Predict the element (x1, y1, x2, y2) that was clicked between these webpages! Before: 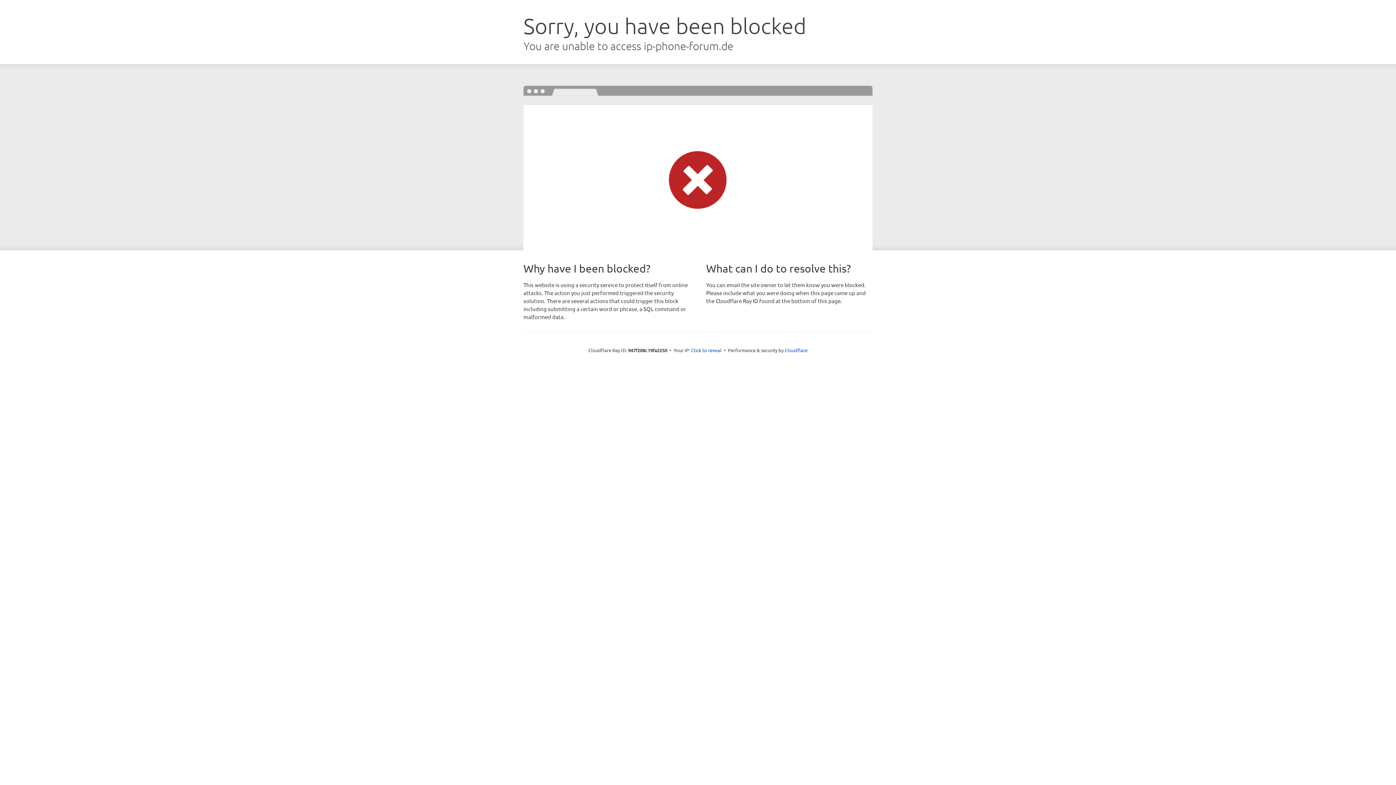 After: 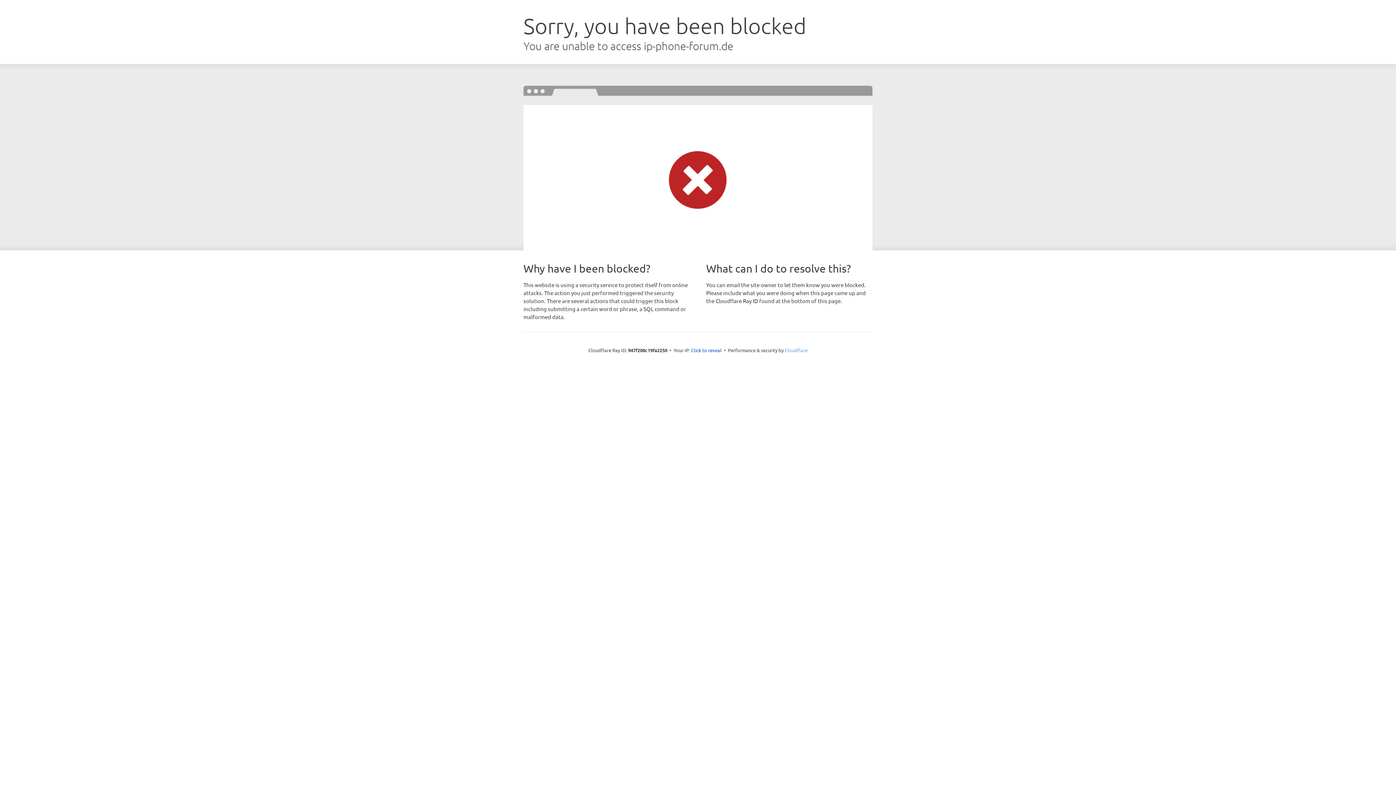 Action: label: Cloudflare bbox: (784, 347, 807, 353)